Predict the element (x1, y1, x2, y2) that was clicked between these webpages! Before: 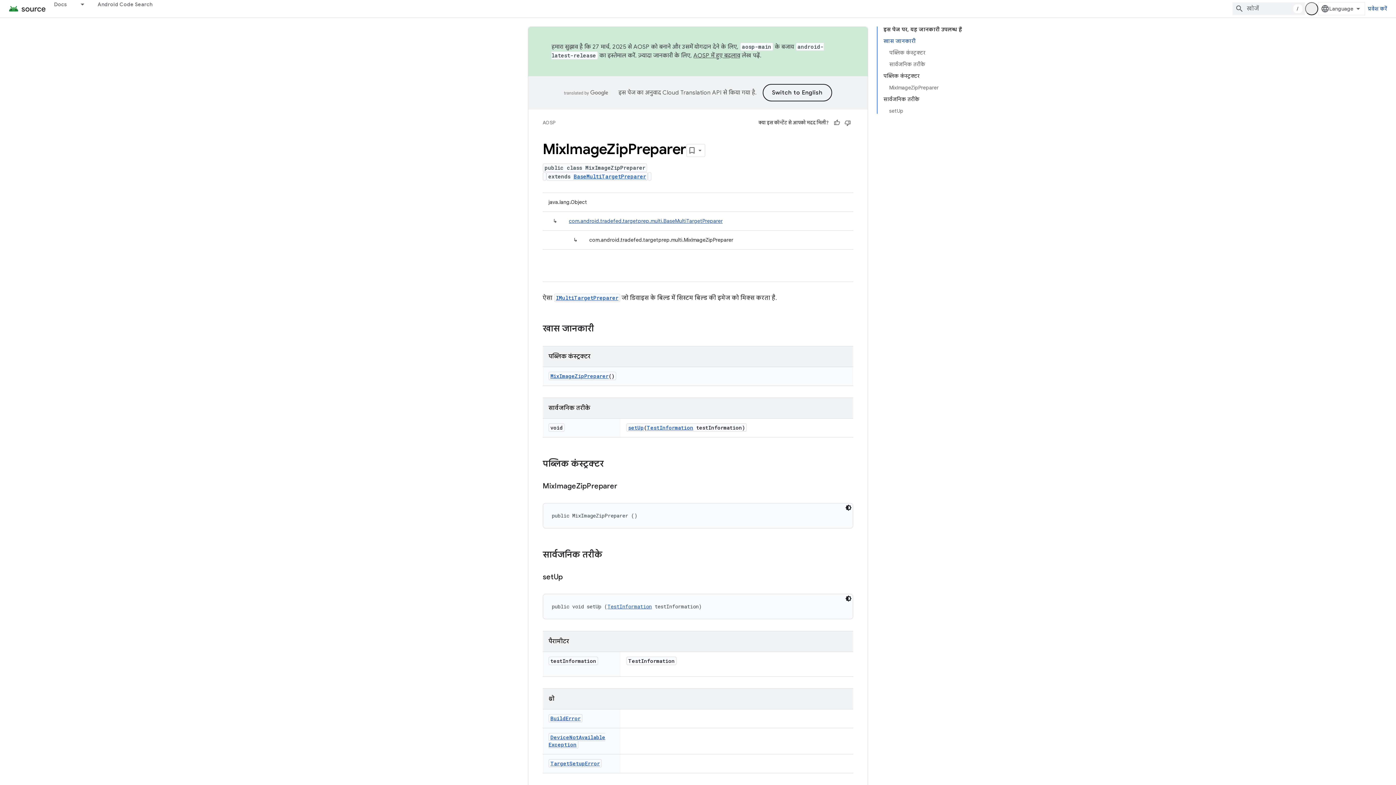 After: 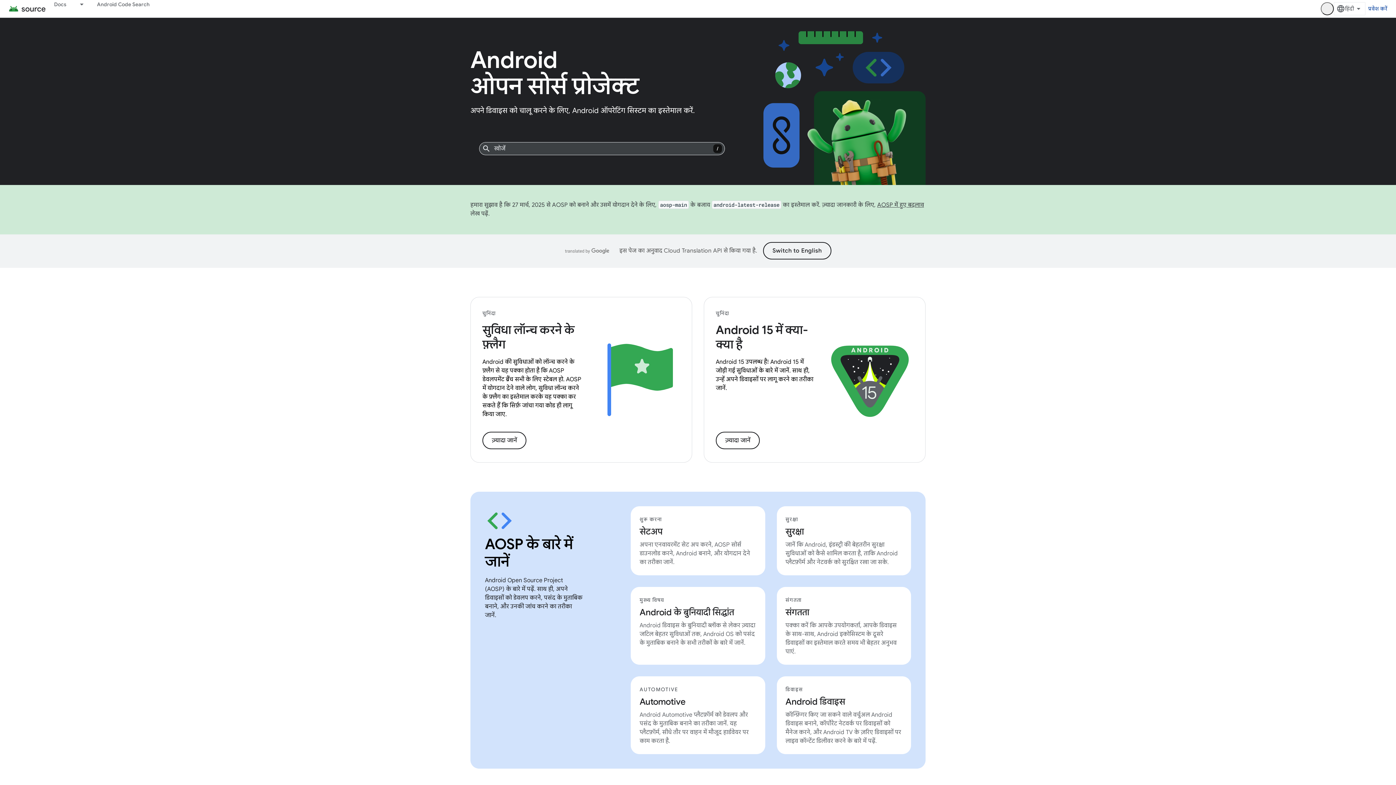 Action: bbox: (542, 118, 555, 127) label: AOSP